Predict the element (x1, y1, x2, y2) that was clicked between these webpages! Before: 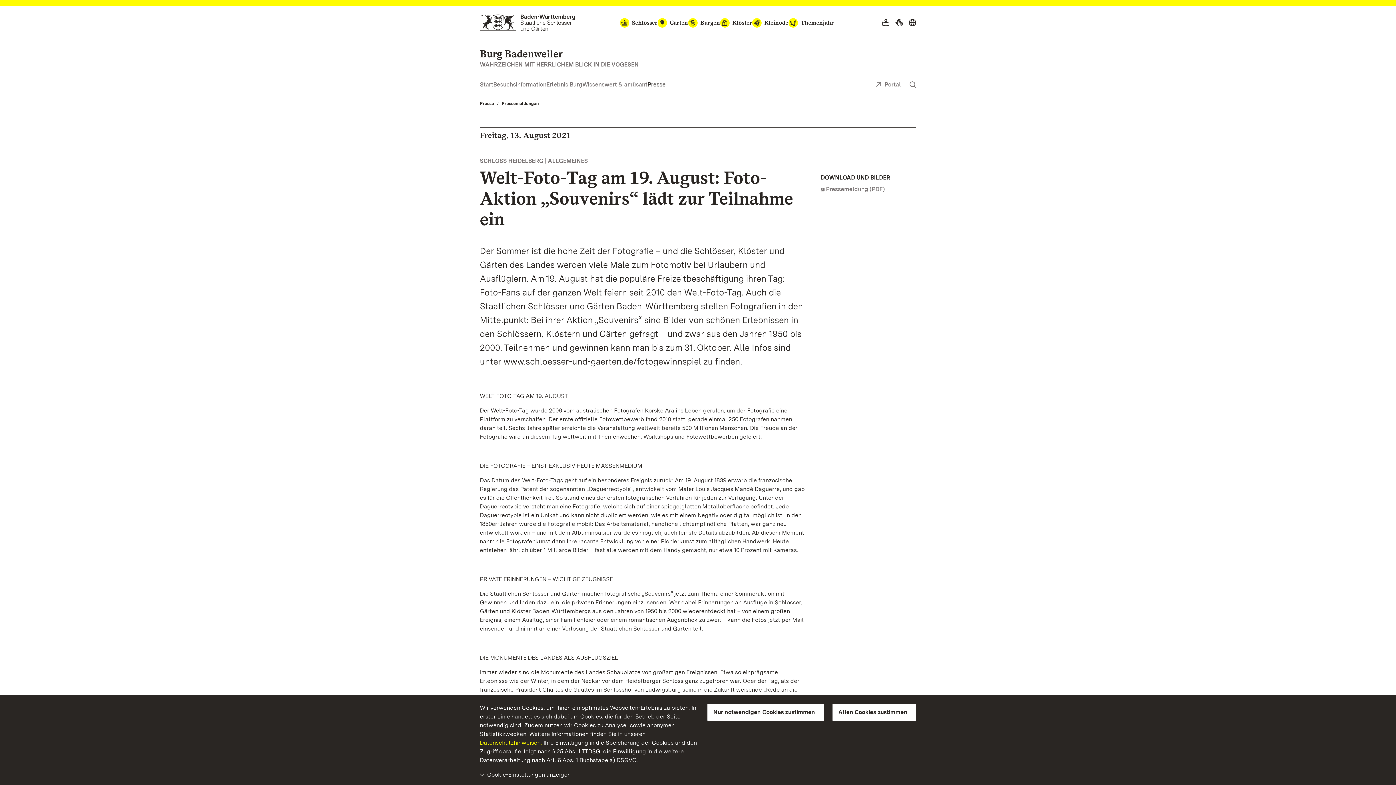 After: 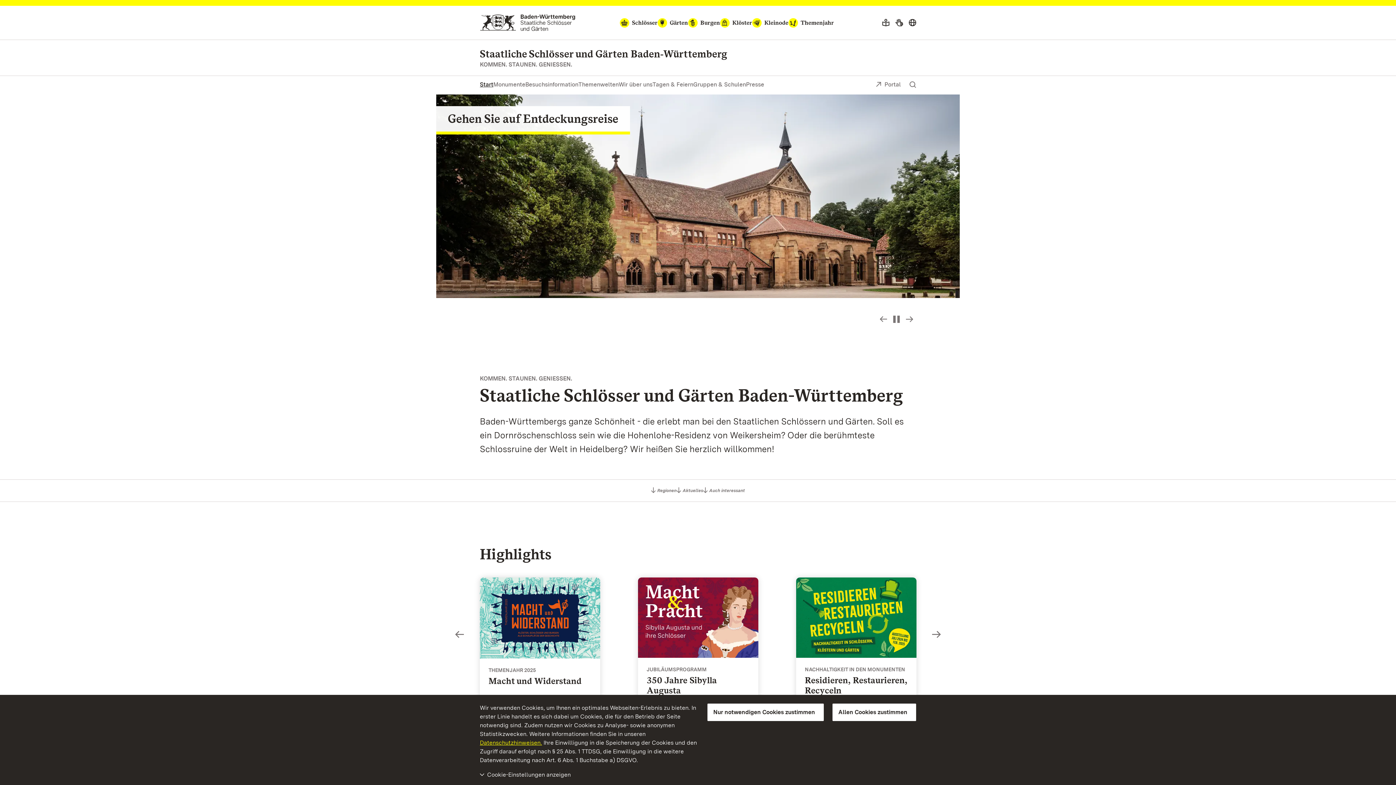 Action: bbox: (876, 80, 901, 89) label: Portal